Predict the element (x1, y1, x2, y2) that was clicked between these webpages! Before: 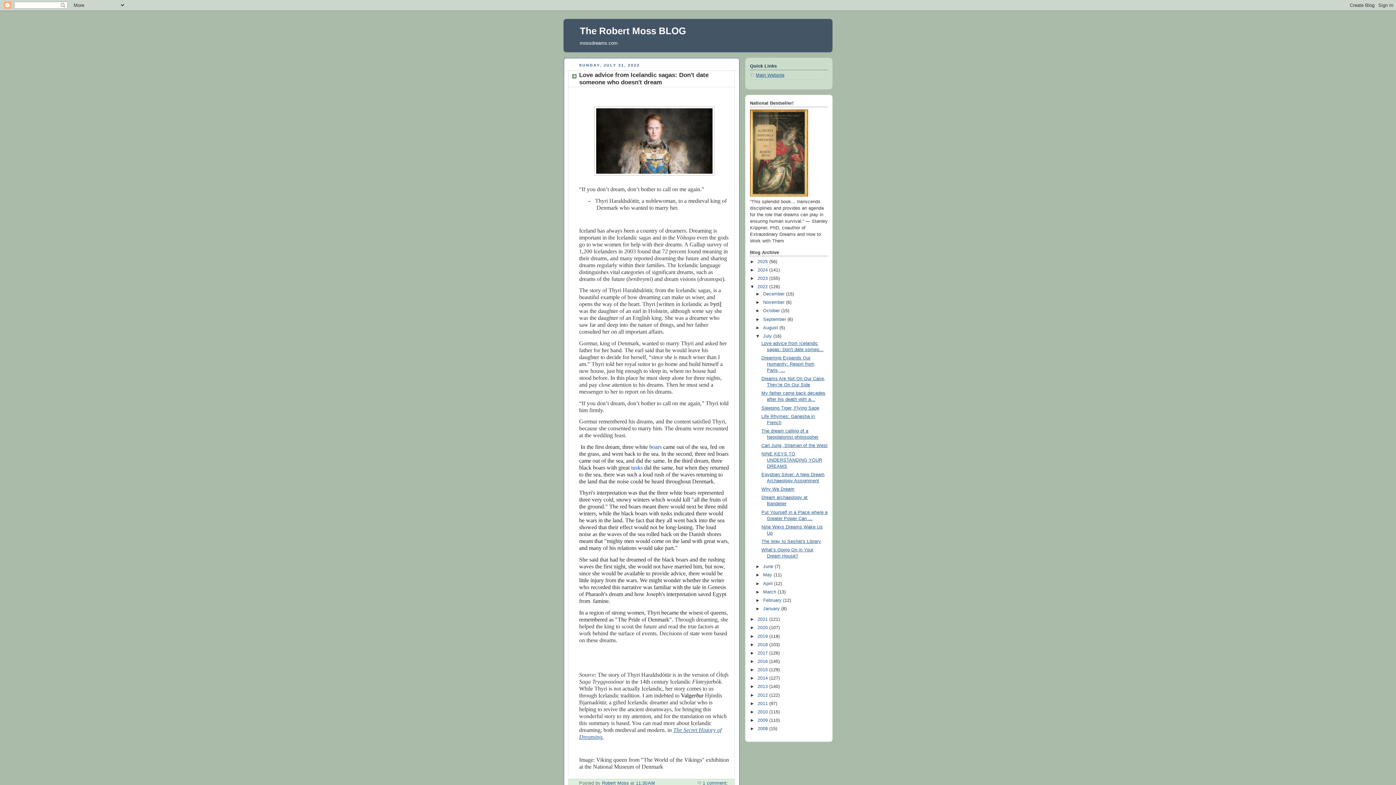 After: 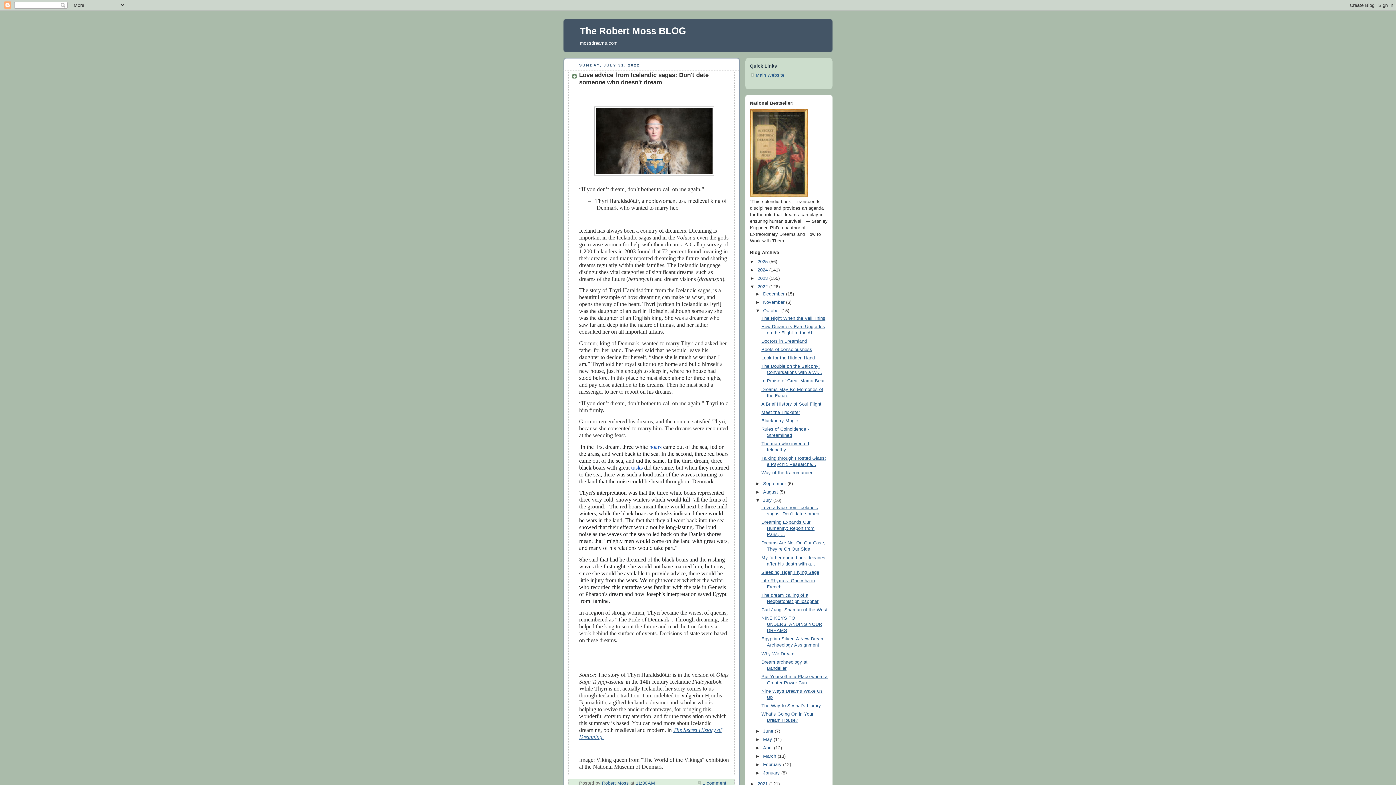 Action: bbox: (755, 308, 763, 313) label: ►  